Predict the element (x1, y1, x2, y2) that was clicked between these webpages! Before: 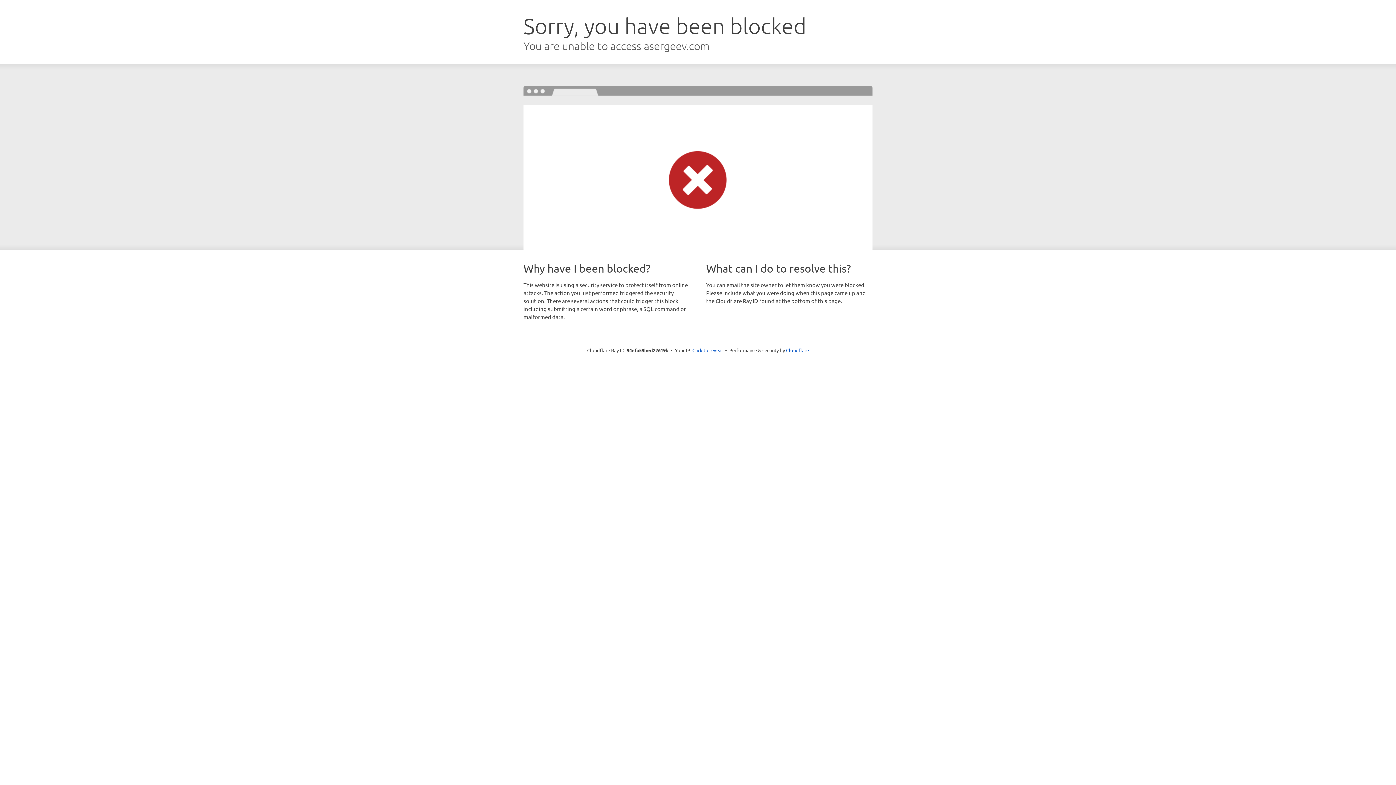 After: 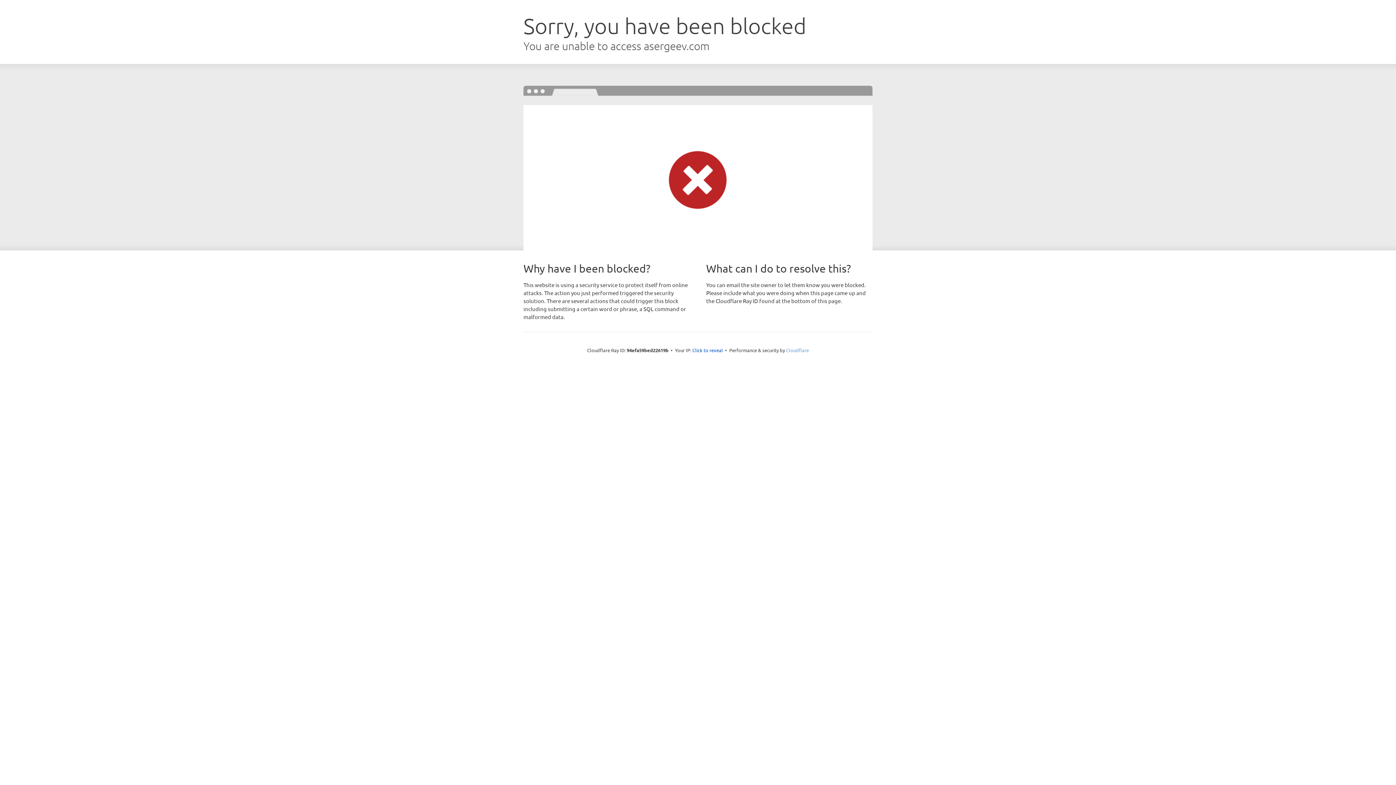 Action: label: Cloudflare bbox: (786, 347, 809, 353)